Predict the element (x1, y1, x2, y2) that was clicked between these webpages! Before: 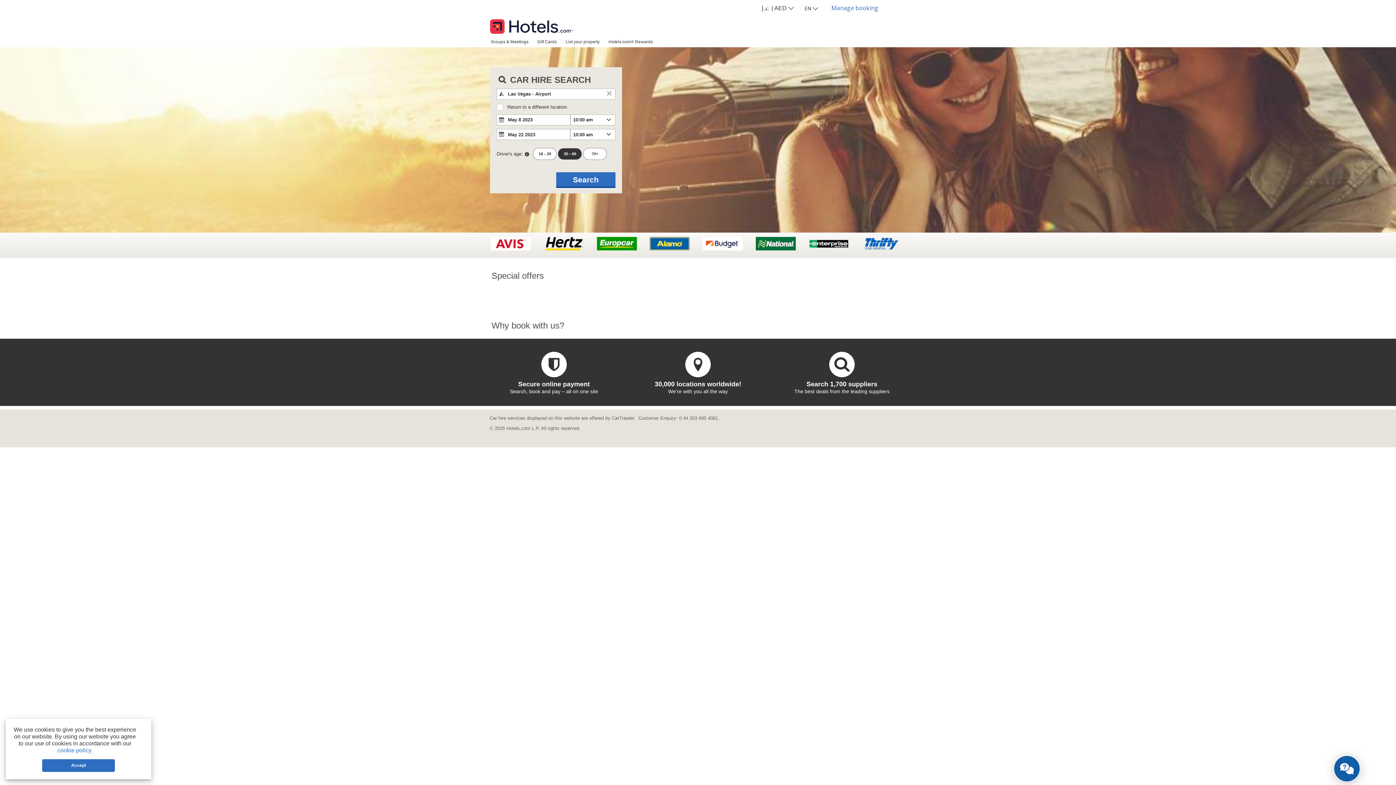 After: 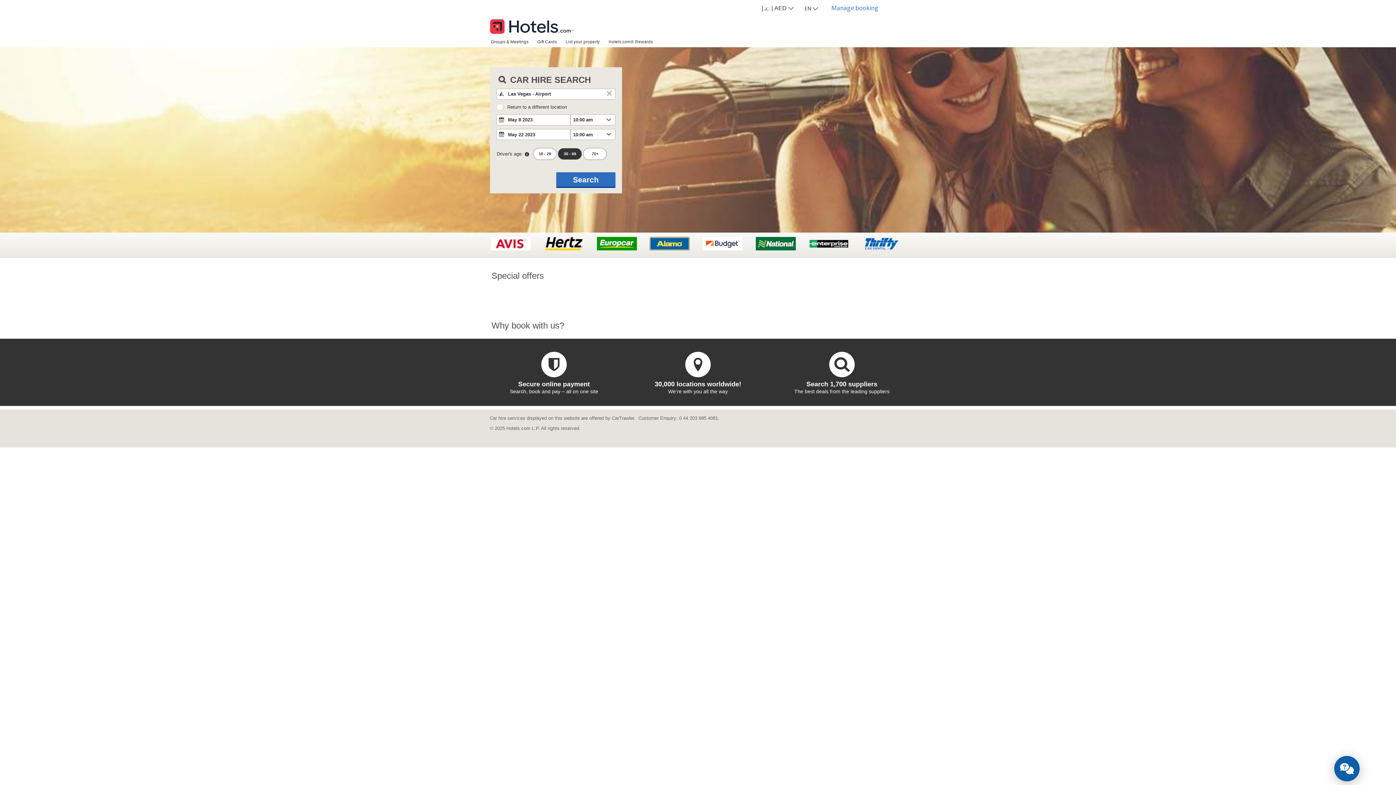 Action: bbox: (42, 759, 115, 772) label: Accept